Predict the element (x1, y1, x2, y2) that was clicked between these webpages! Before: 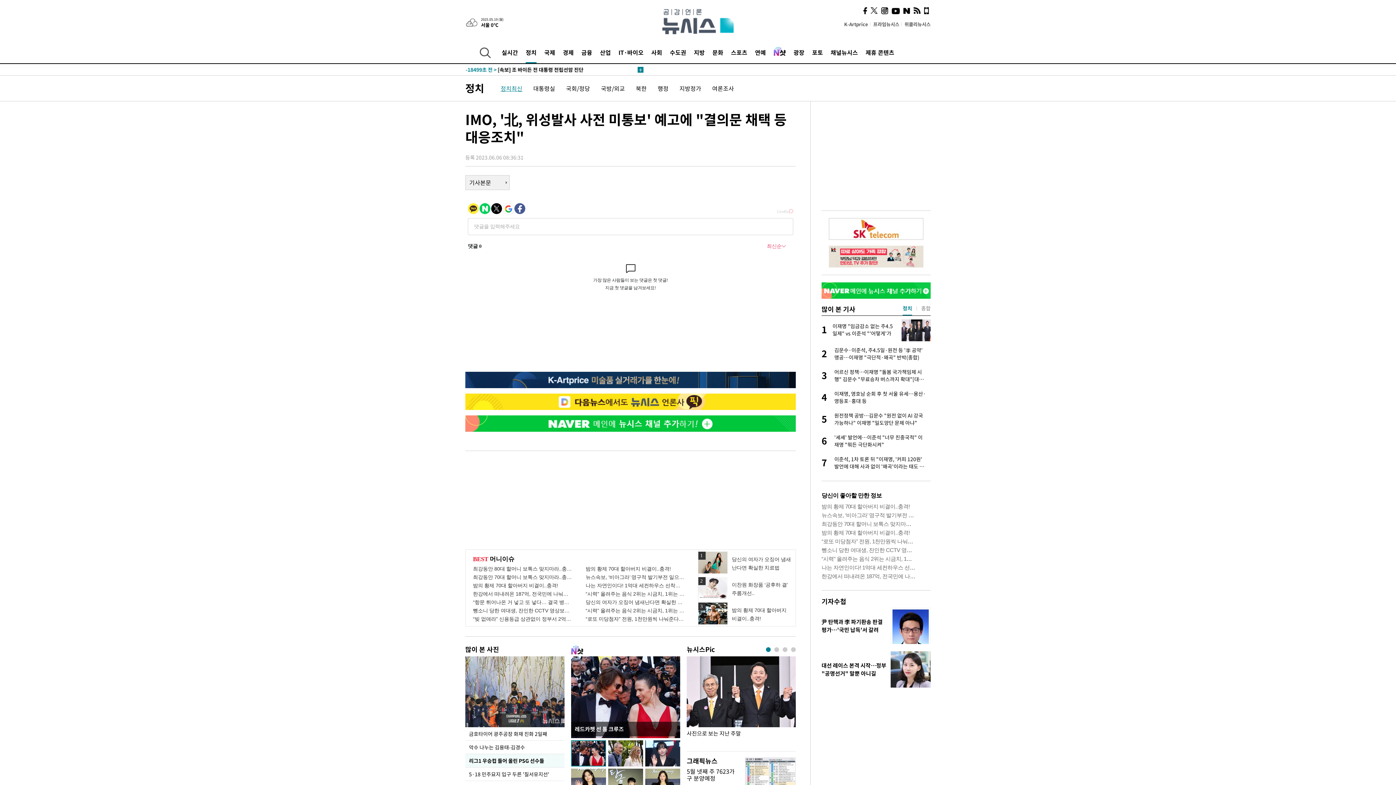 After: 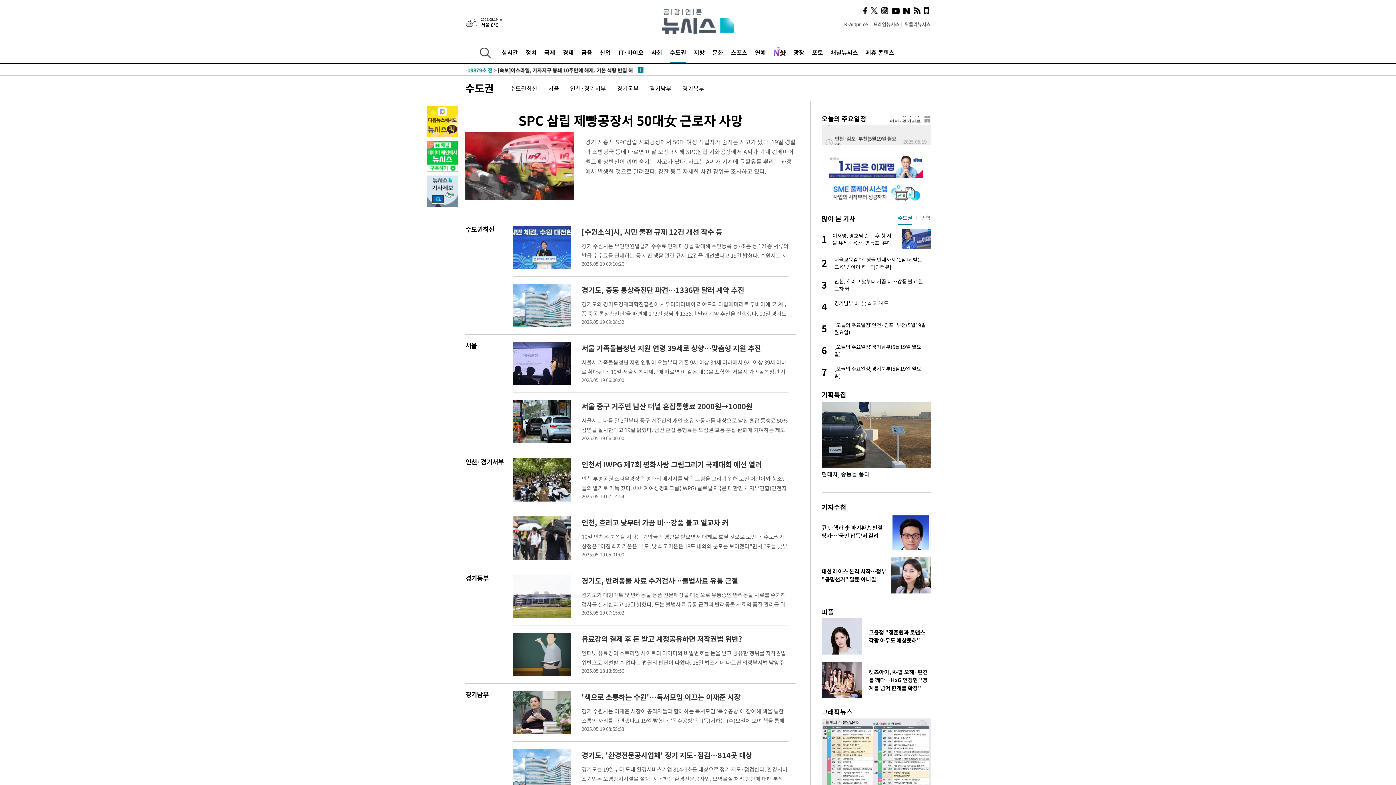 Action: label: 수도권 bbox: (670, 41, 686, 63)